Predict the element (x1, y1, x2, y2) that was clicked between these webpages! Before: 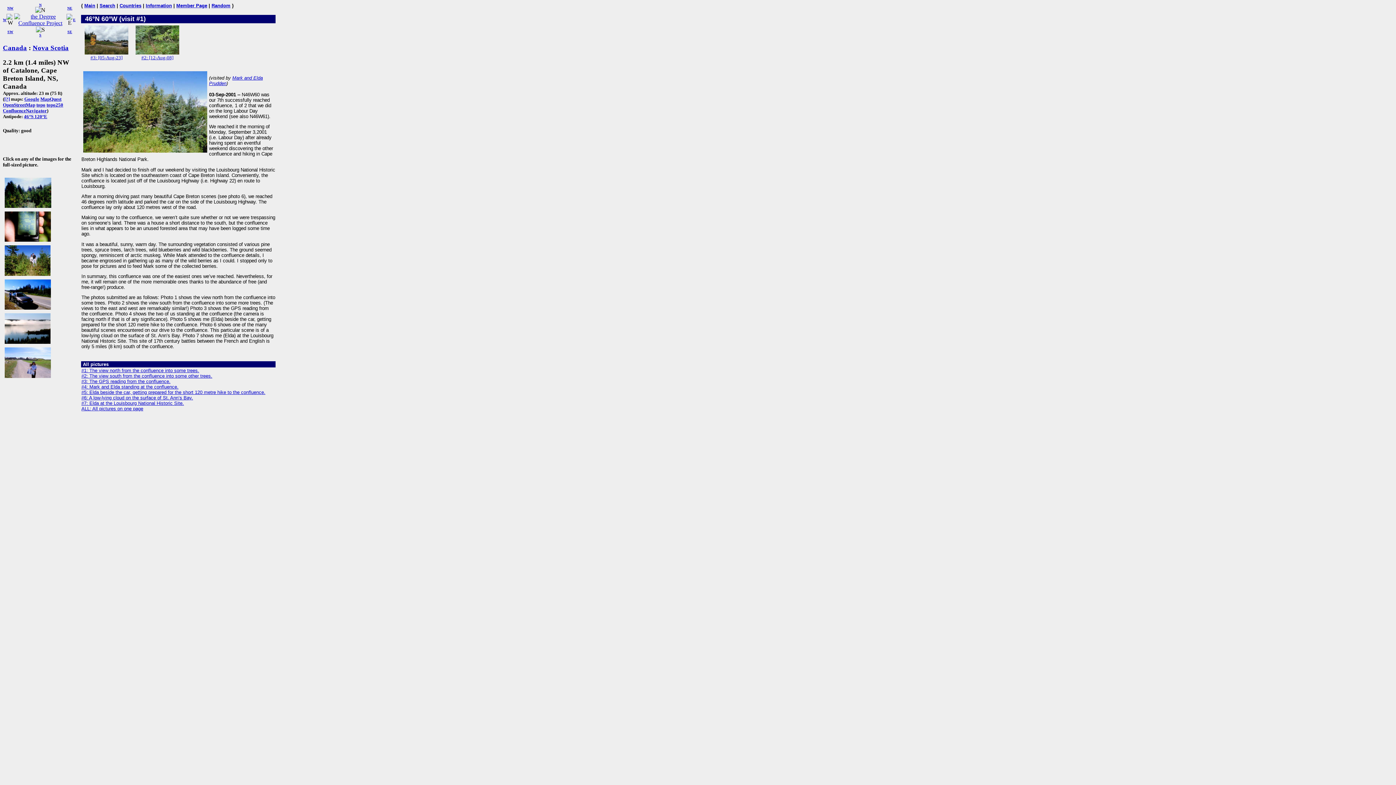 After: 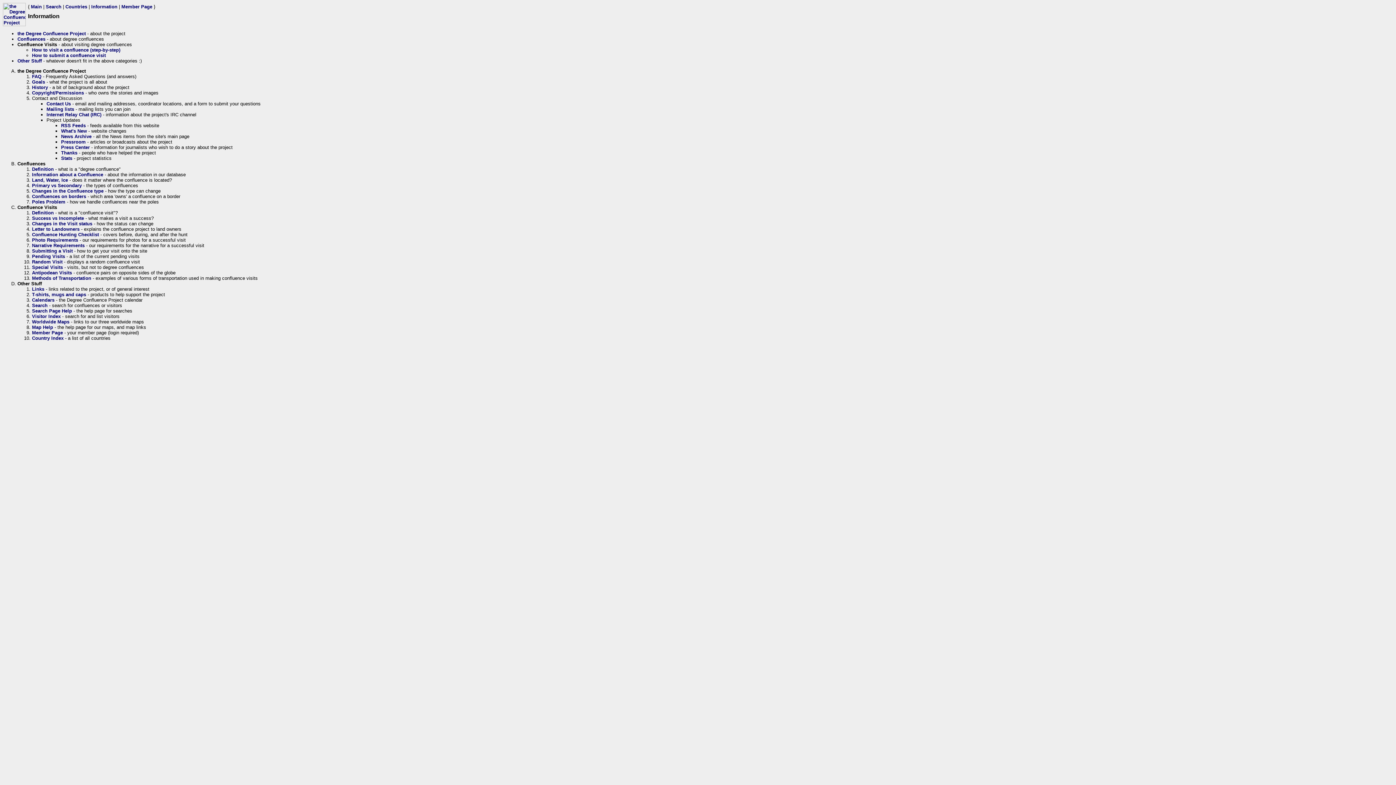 Action: bbox: (145, 2, 172, 8) label: Information